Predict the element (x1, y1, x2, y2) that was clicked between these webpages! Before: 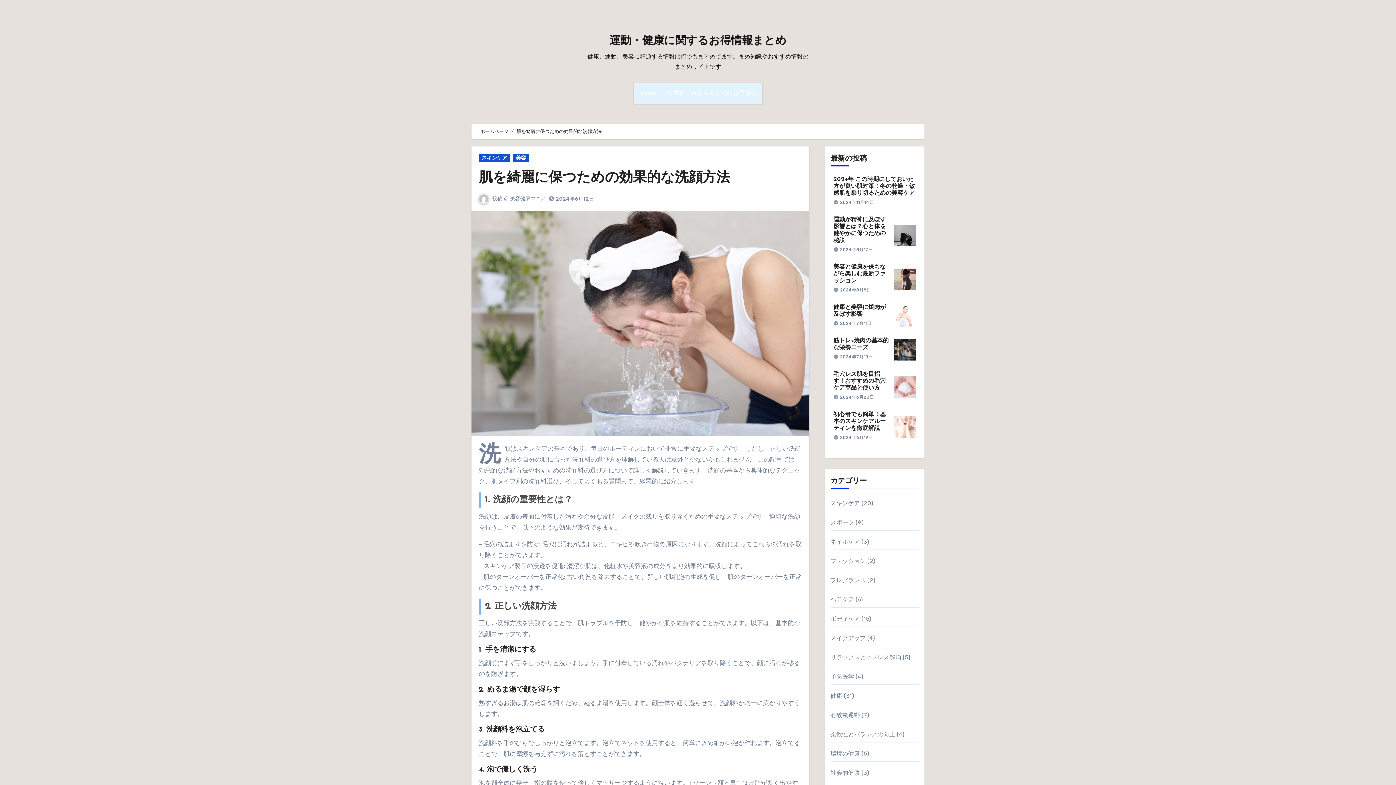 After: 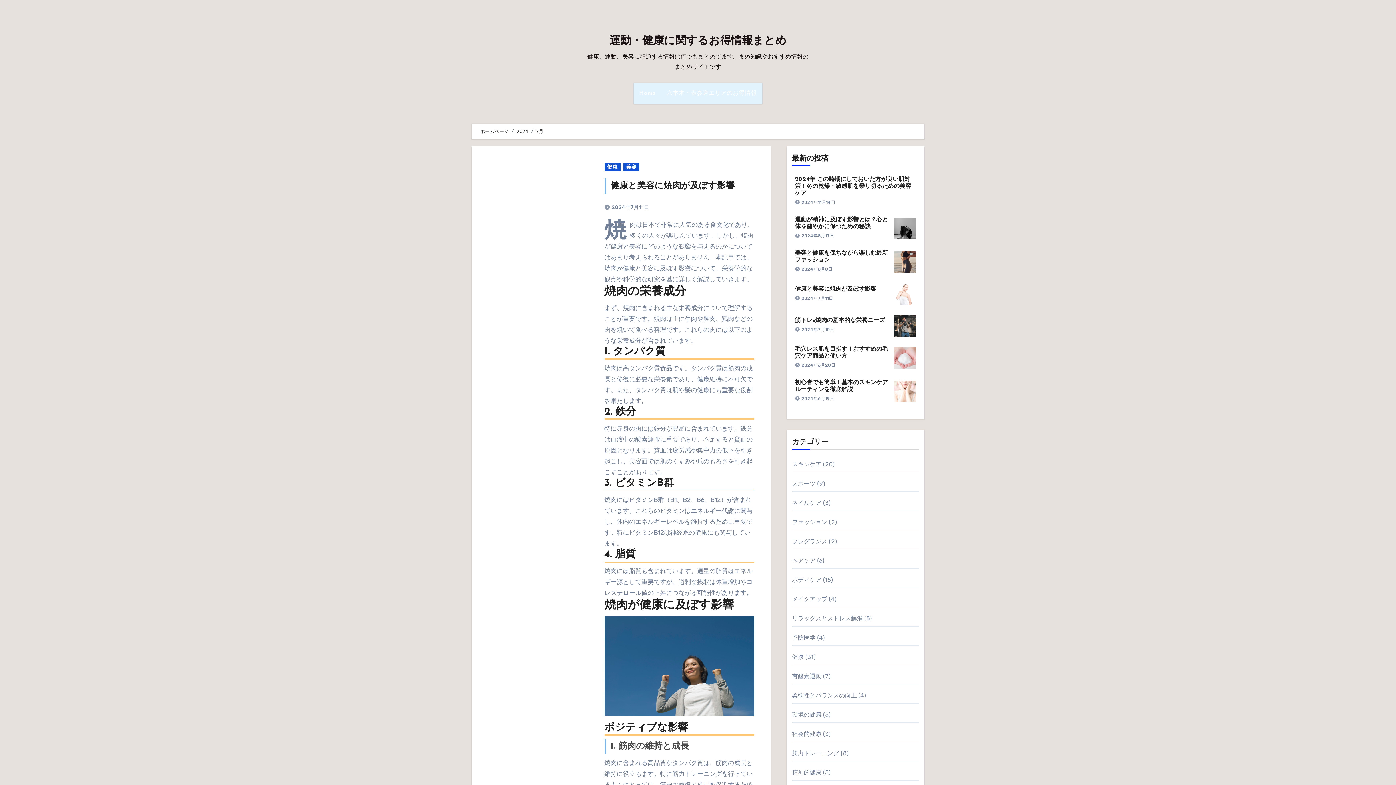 Action: bbox: (840, 354, 872, 359) label: 2024年7月10日